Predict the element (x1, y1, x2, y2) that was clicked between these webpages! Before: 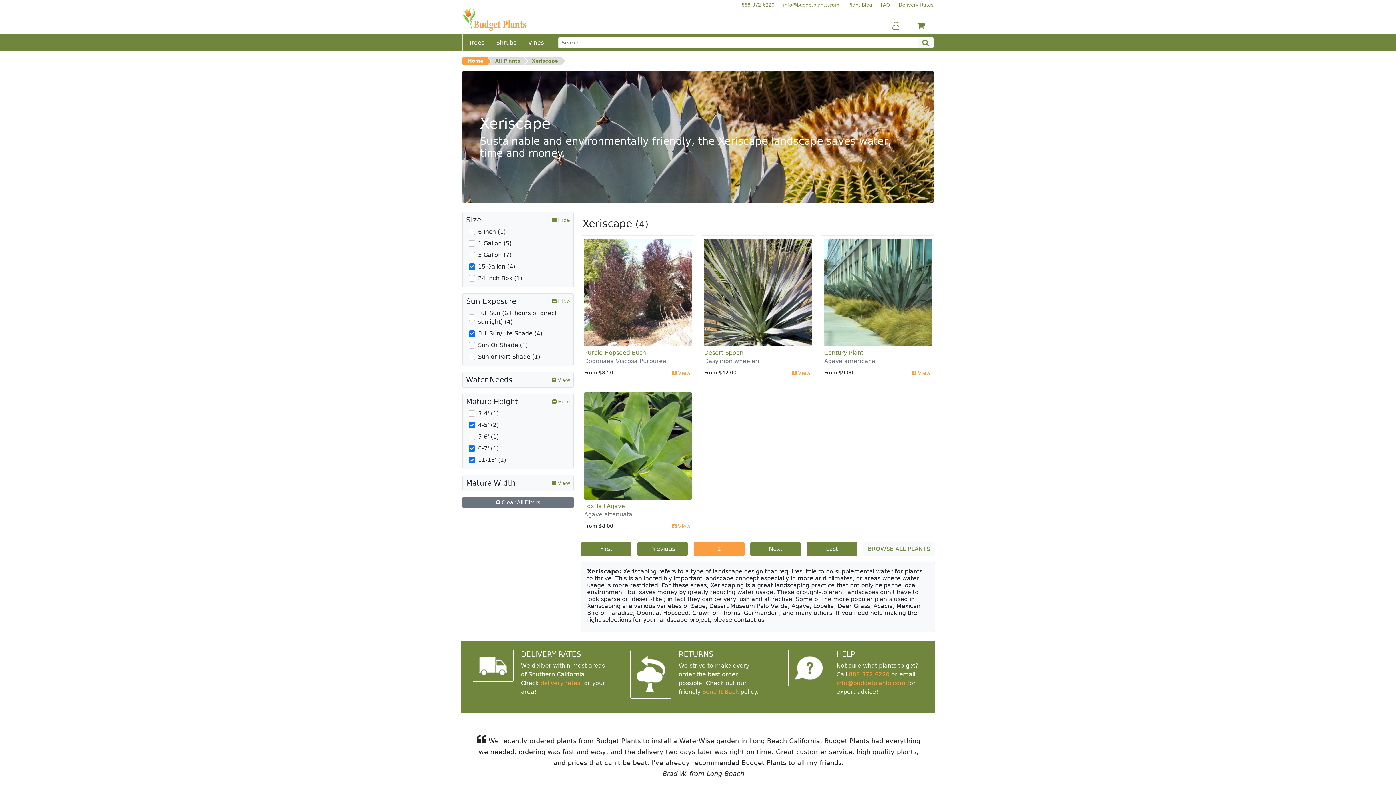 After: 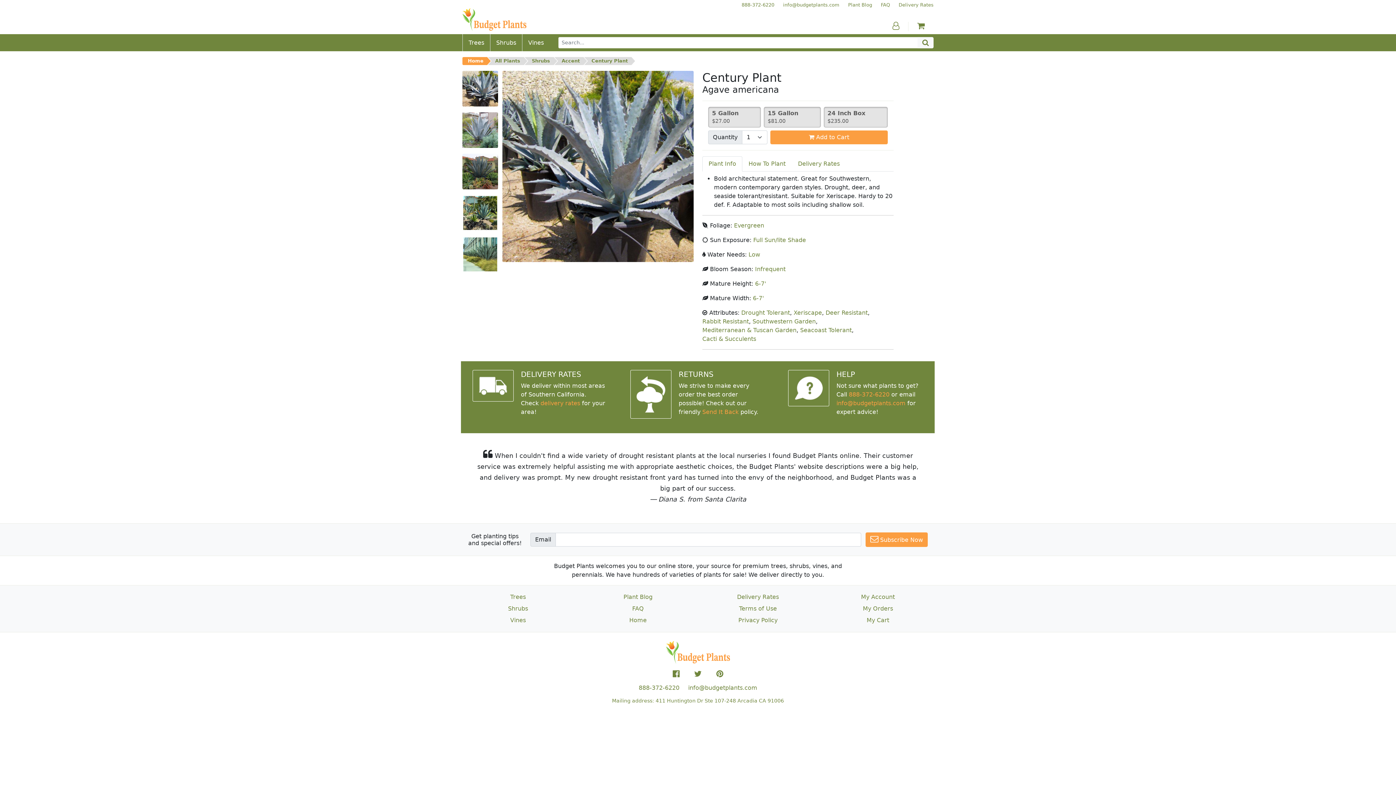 Action: label: Century Plant bbox: (824, 349, 863, 356)